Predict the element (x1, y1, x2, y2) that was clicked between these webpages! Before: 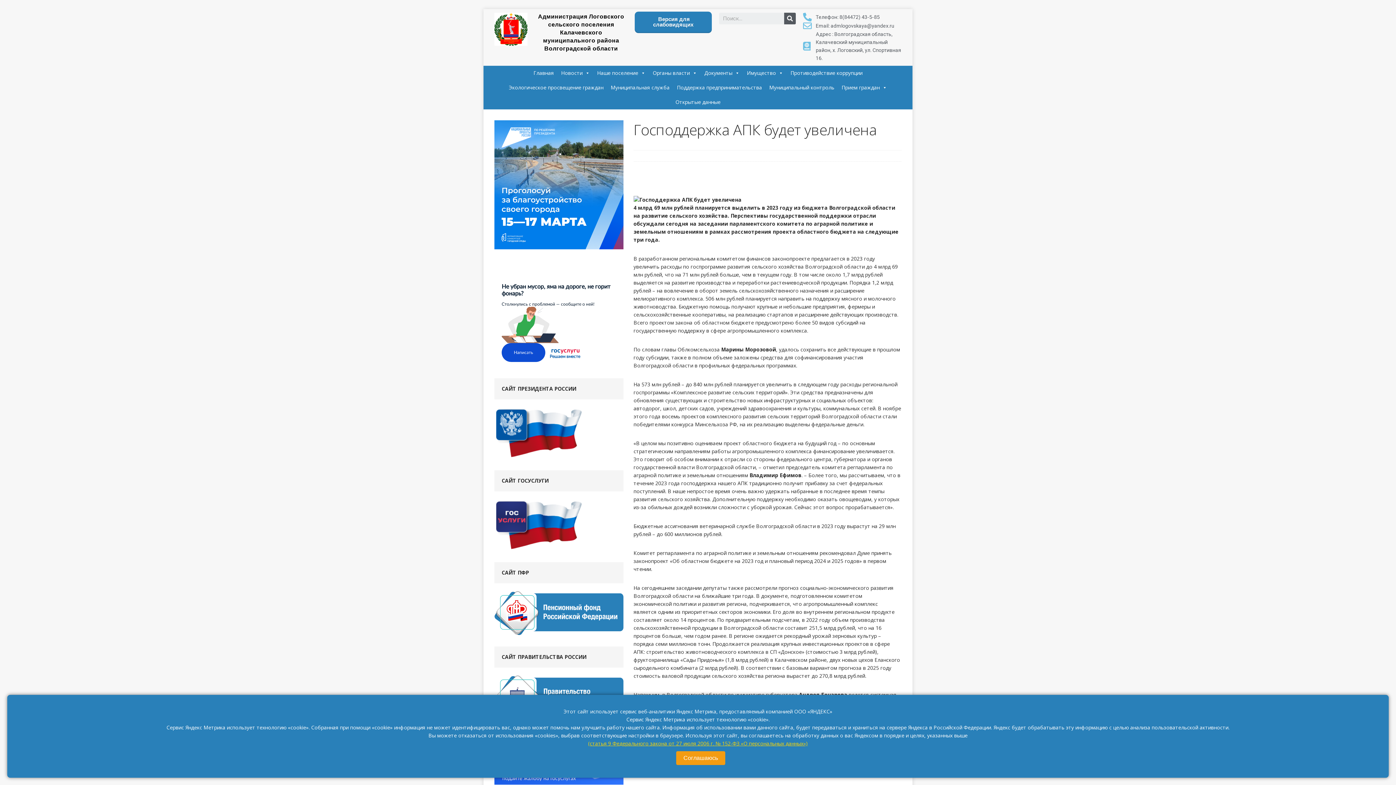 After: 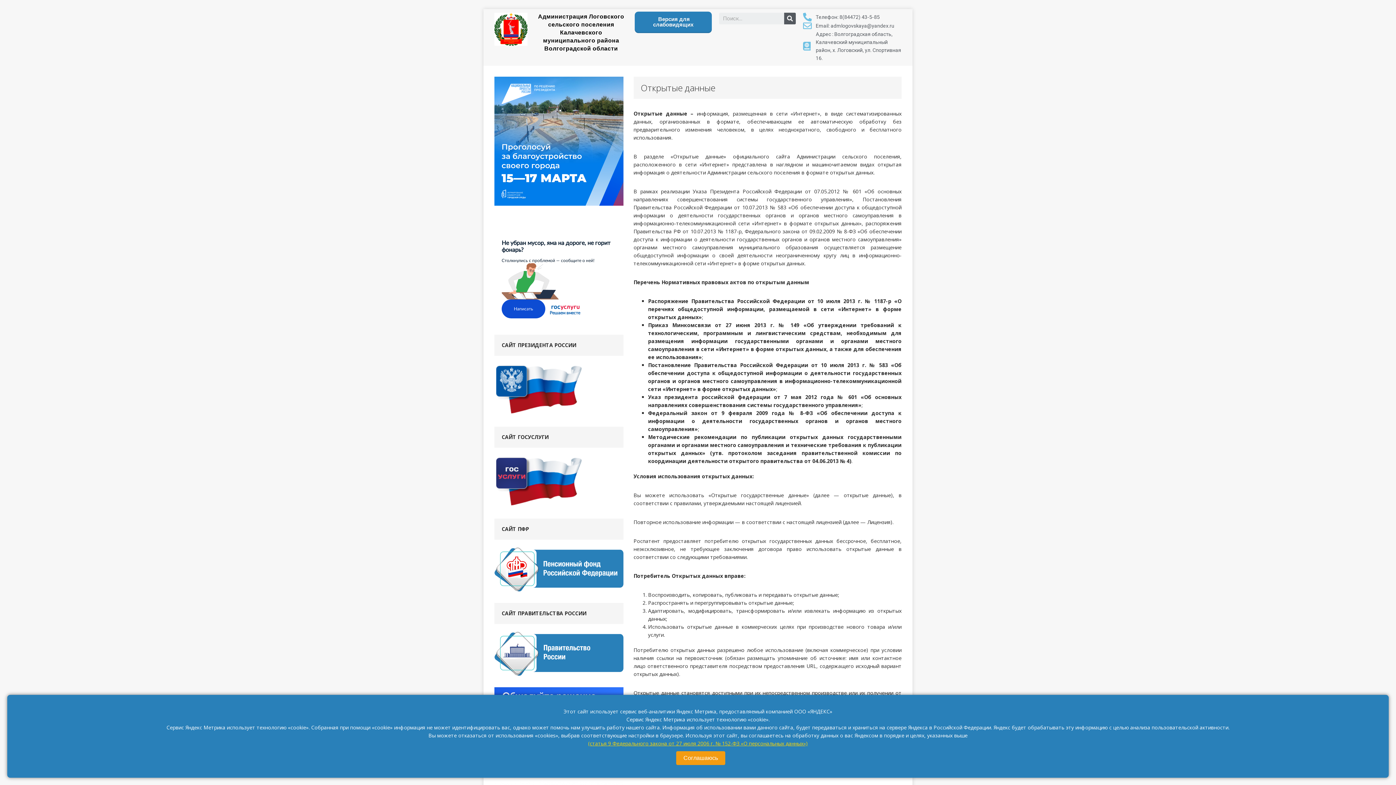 Action: bbox: (672, 94, 724, 109) label: Открытые данные